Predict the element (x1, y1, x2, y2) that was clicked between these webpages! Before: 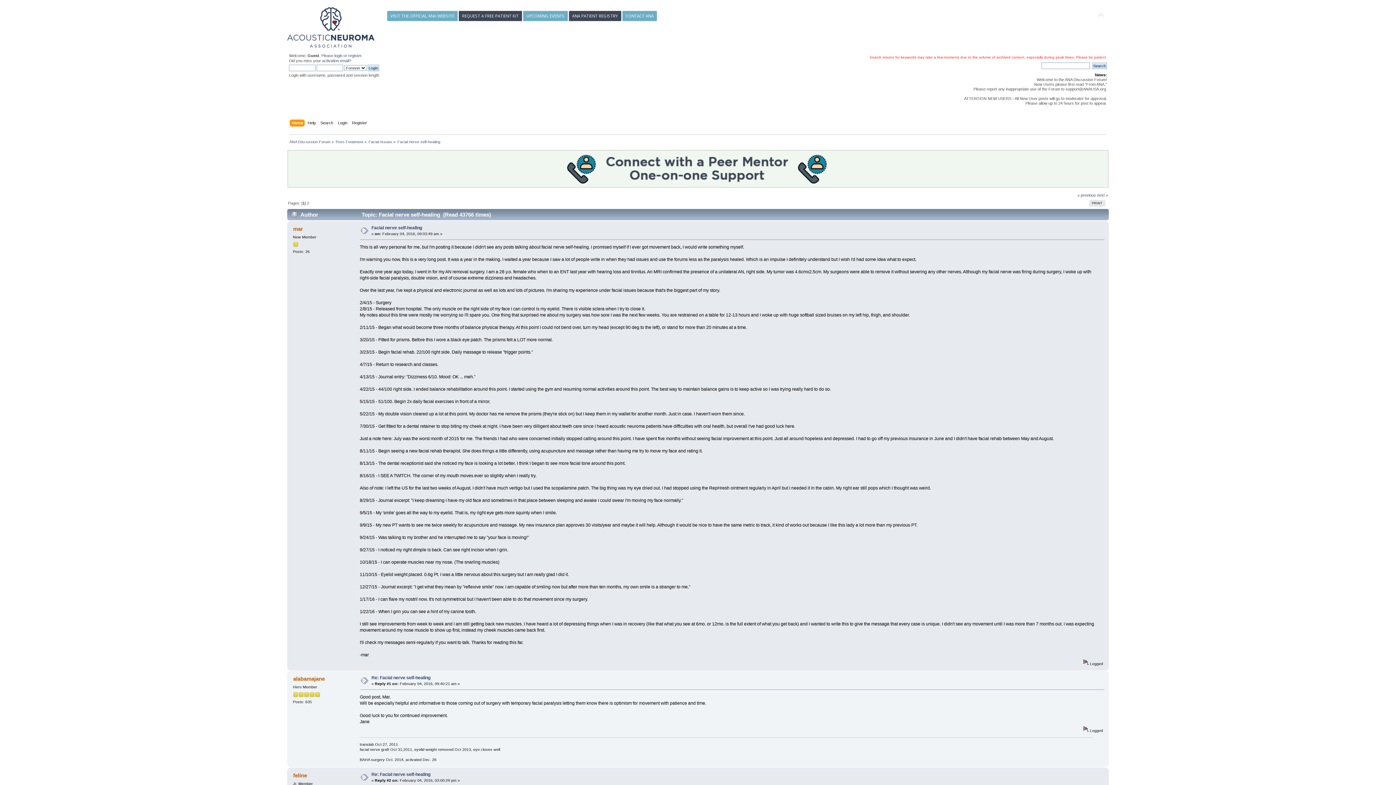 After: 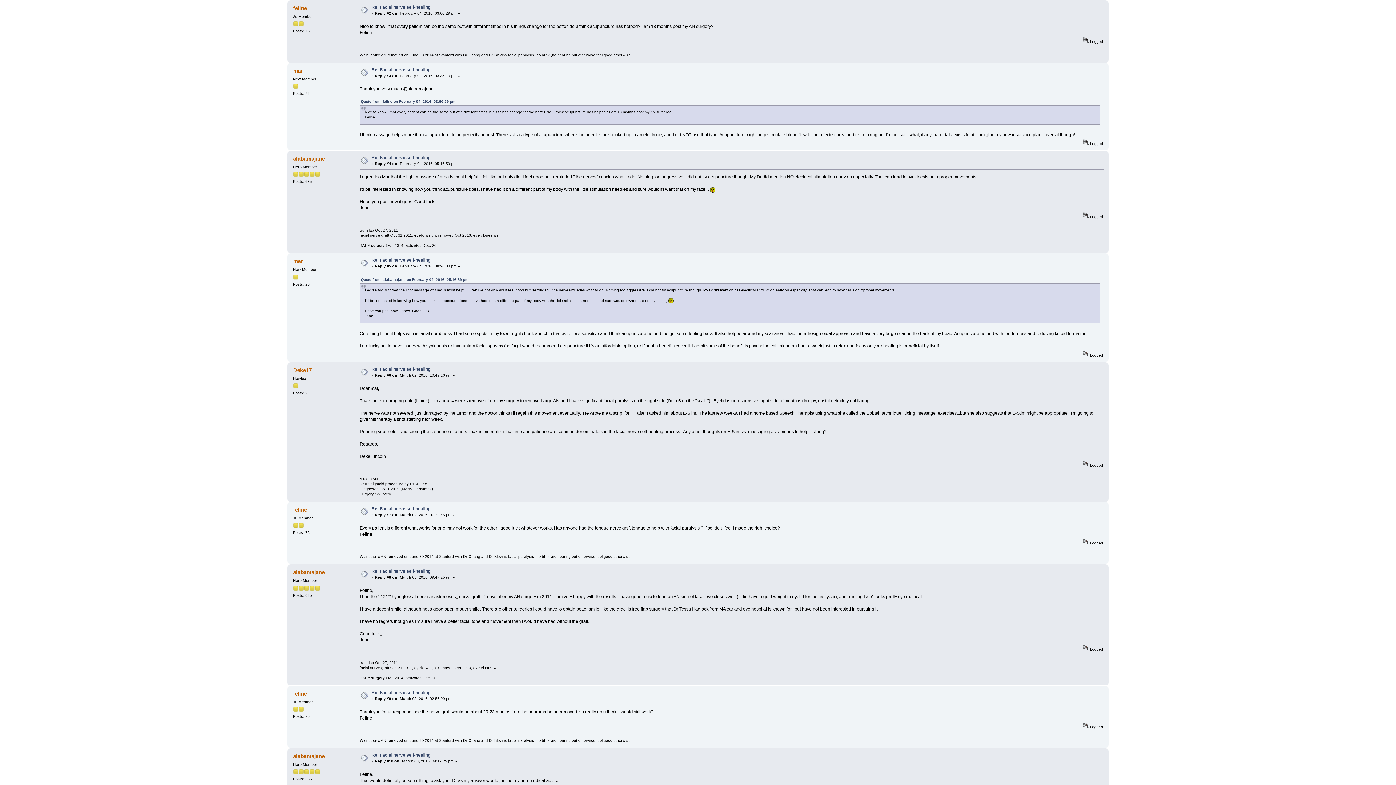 Action: bbox: (371, 772, 430, 777) label: Re: Facial nerve self-healing